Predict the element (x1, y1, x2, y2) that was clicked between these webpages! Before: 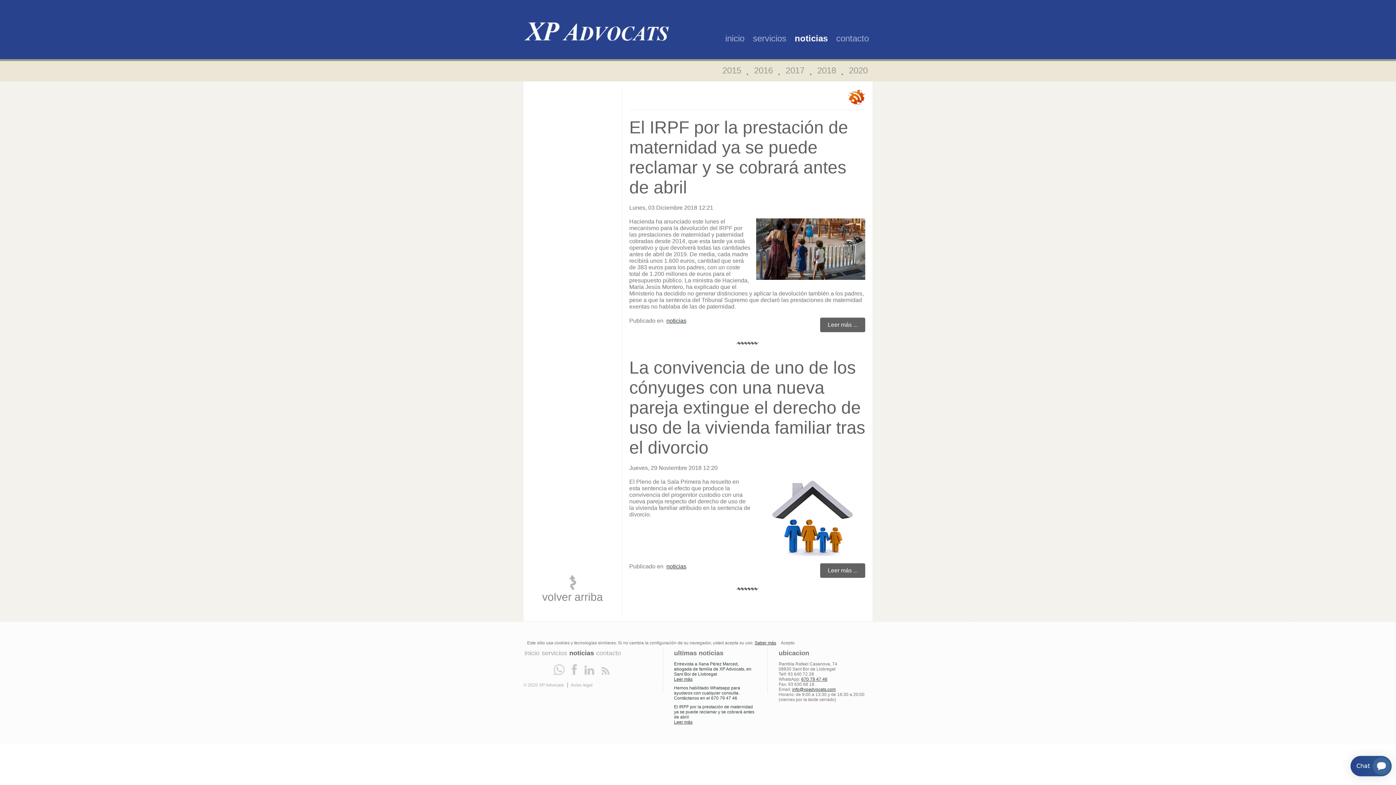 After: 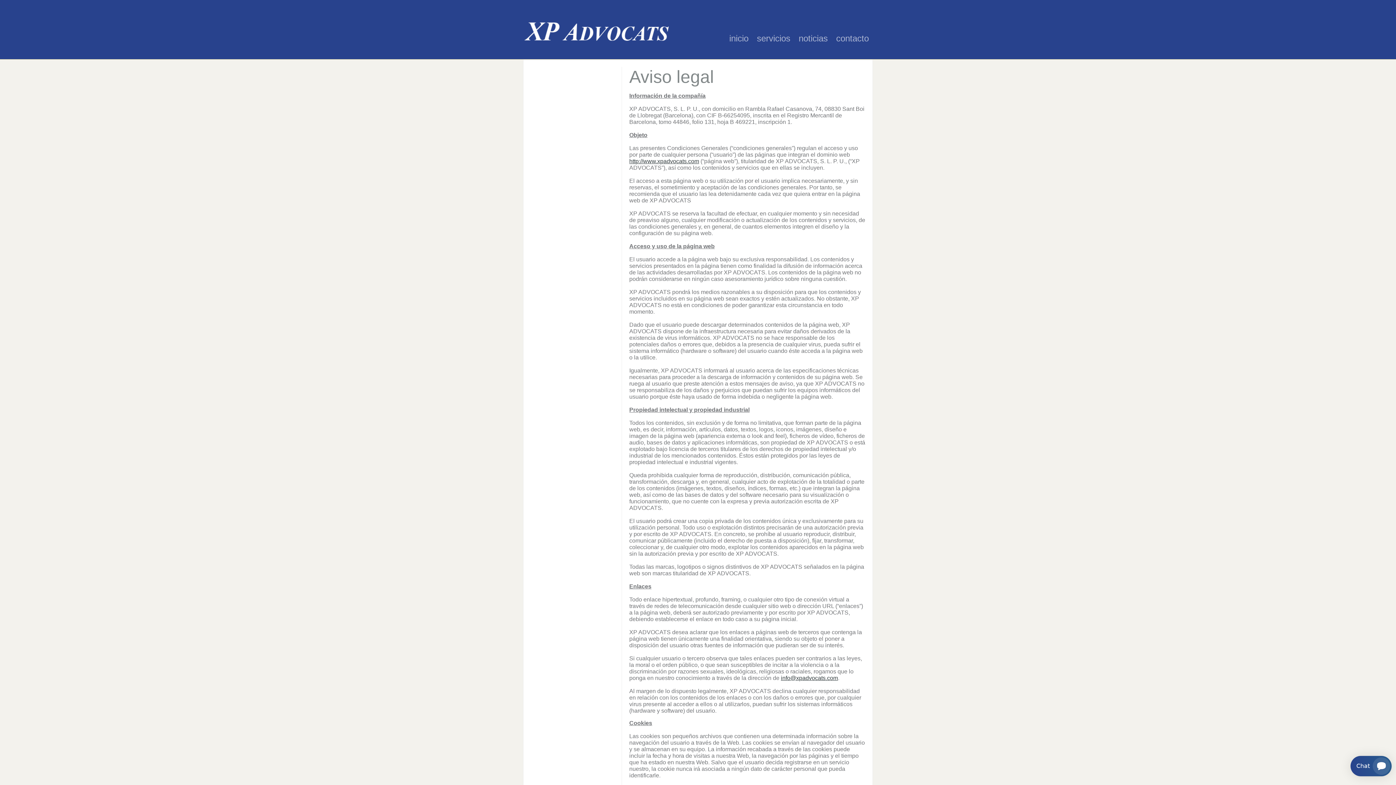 Action: bbox: (569, 682, 593, 688) label: Aviso legal